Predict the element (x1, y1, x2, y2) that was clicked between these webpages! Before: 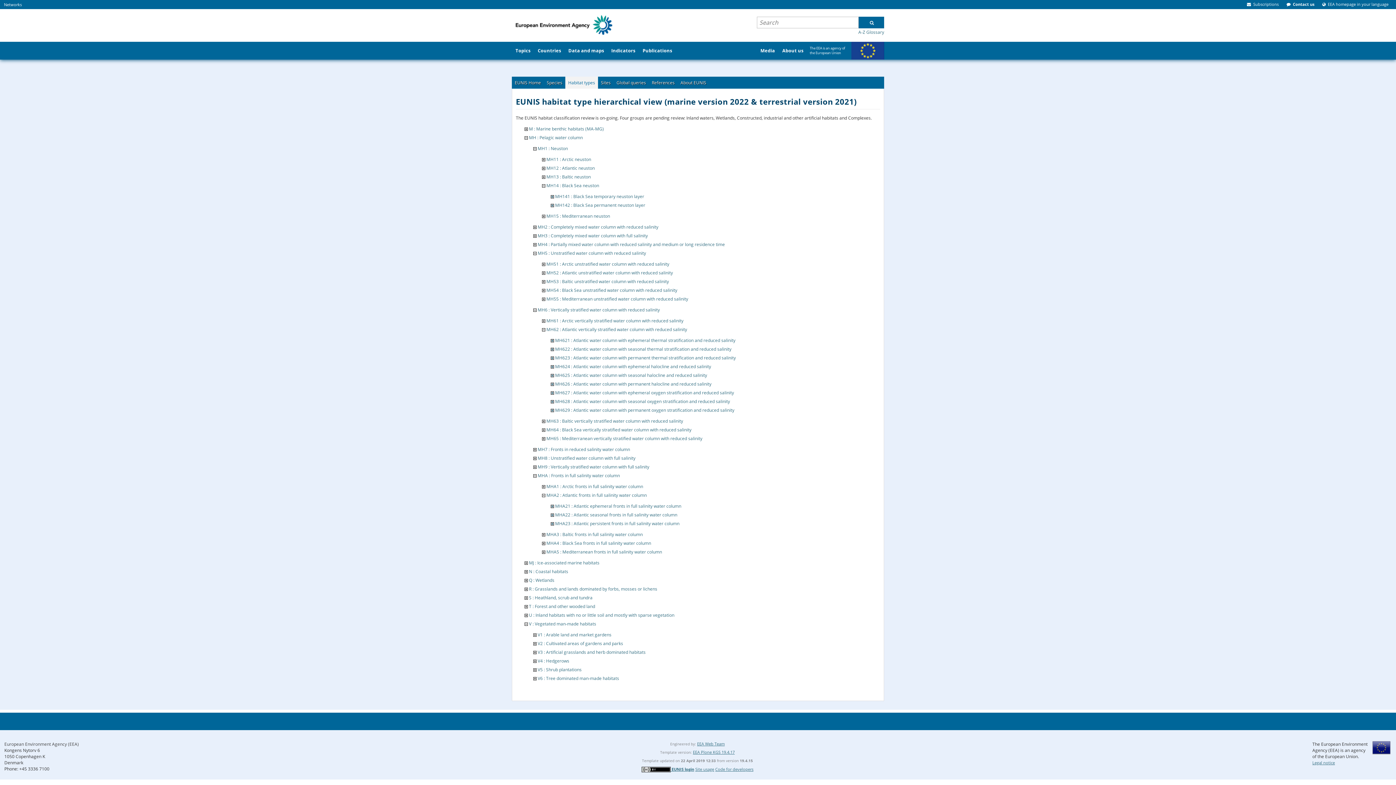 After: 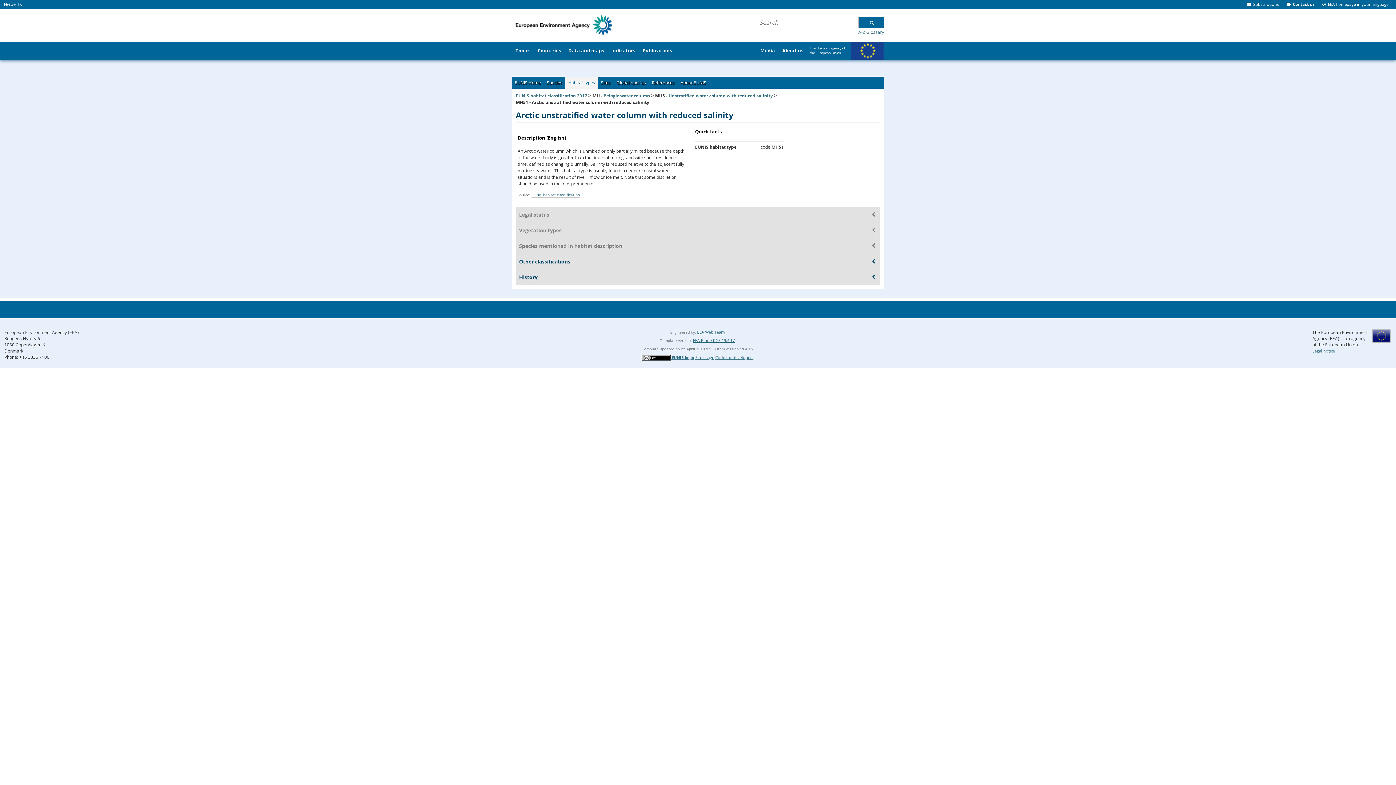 Action: bbox: (546, 260, 669, 267) label: MH51 : Arctic unstratified water column with reduced salinity